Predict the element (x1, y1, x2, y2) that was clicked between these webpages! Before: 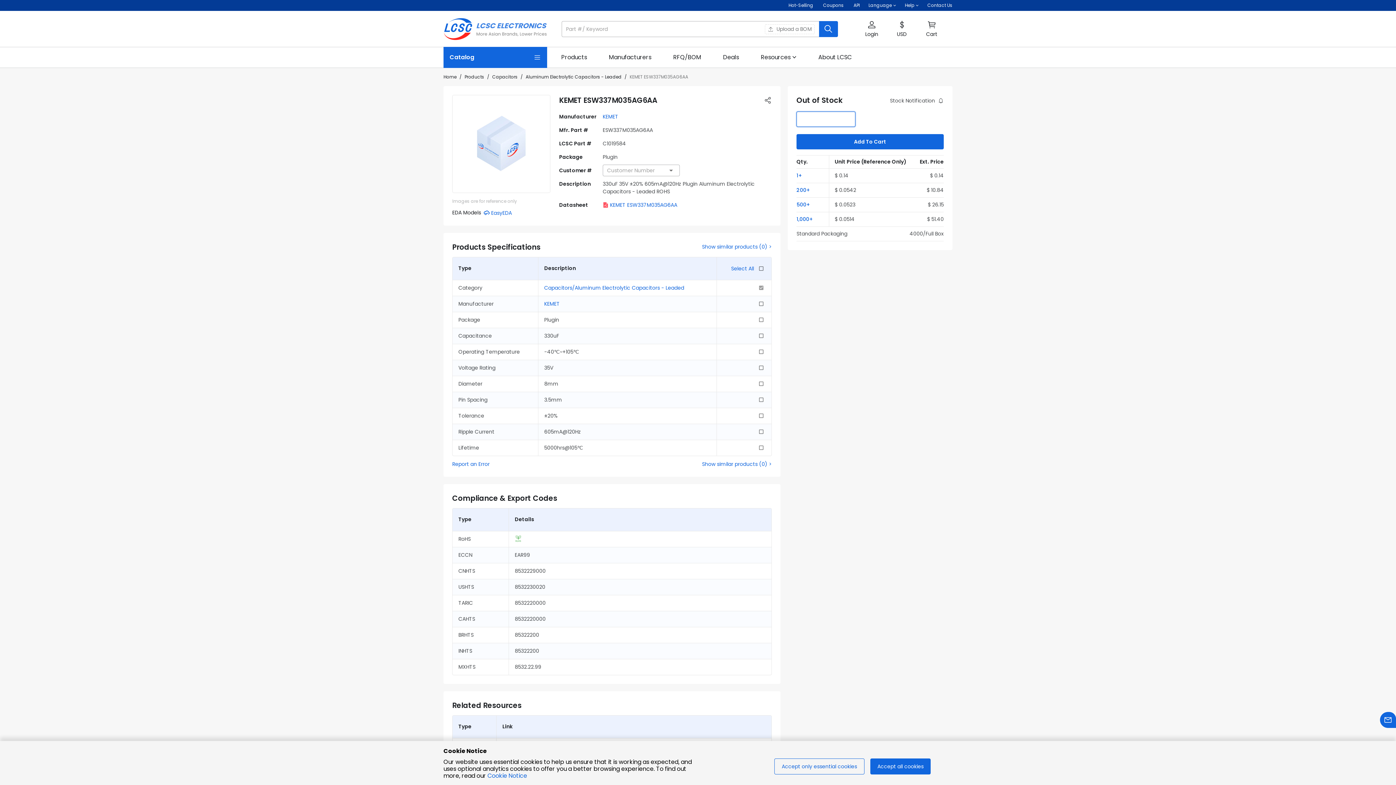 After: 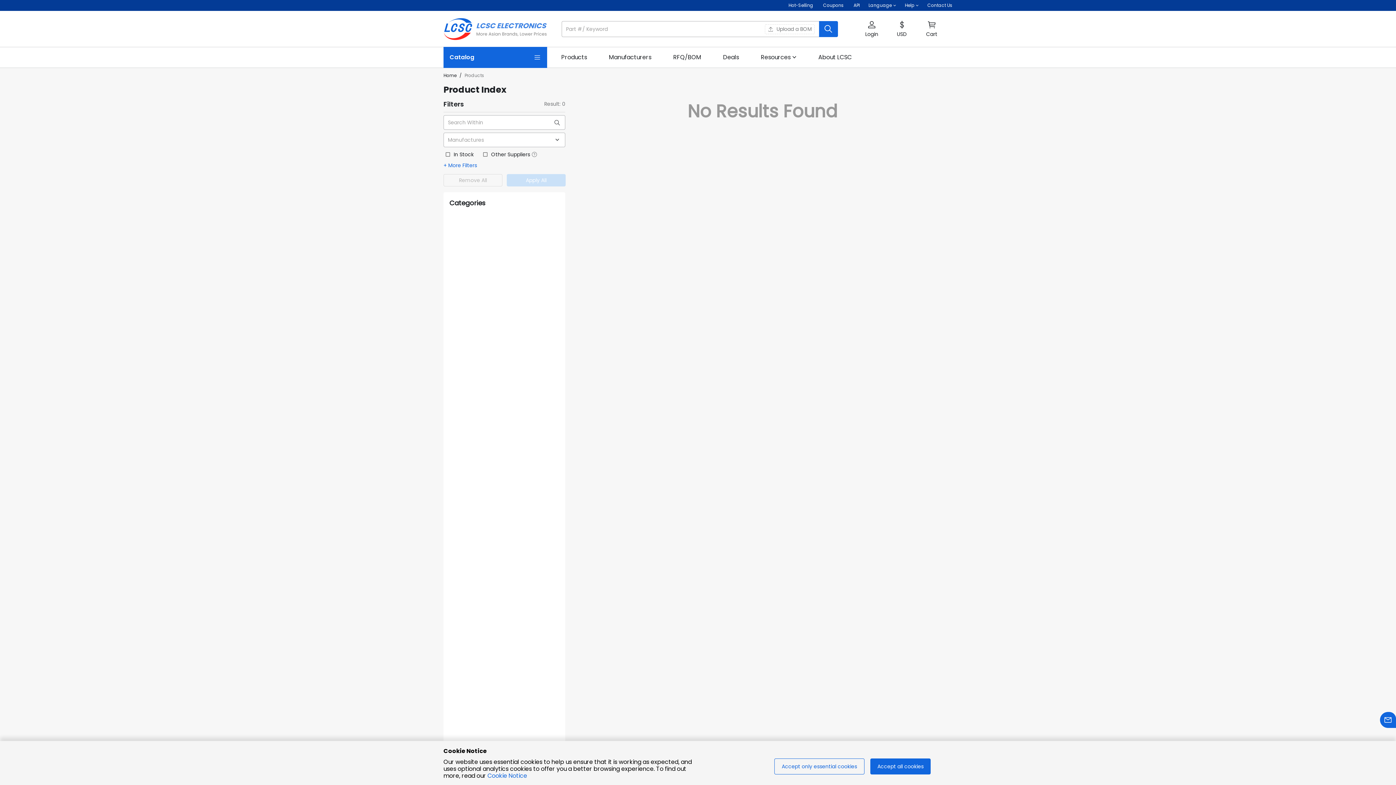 Action: label: View larger image of product bbox: (452, 94, 550, 193)